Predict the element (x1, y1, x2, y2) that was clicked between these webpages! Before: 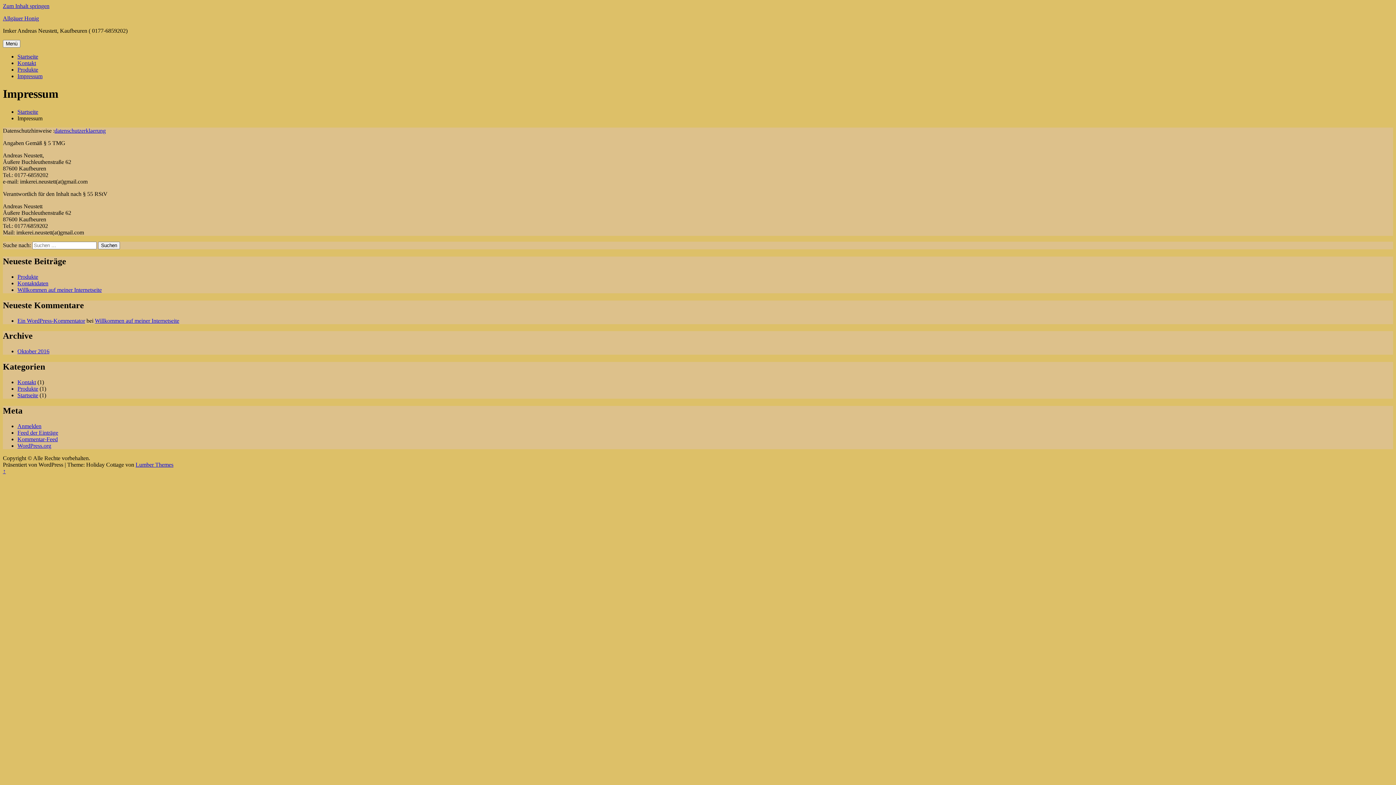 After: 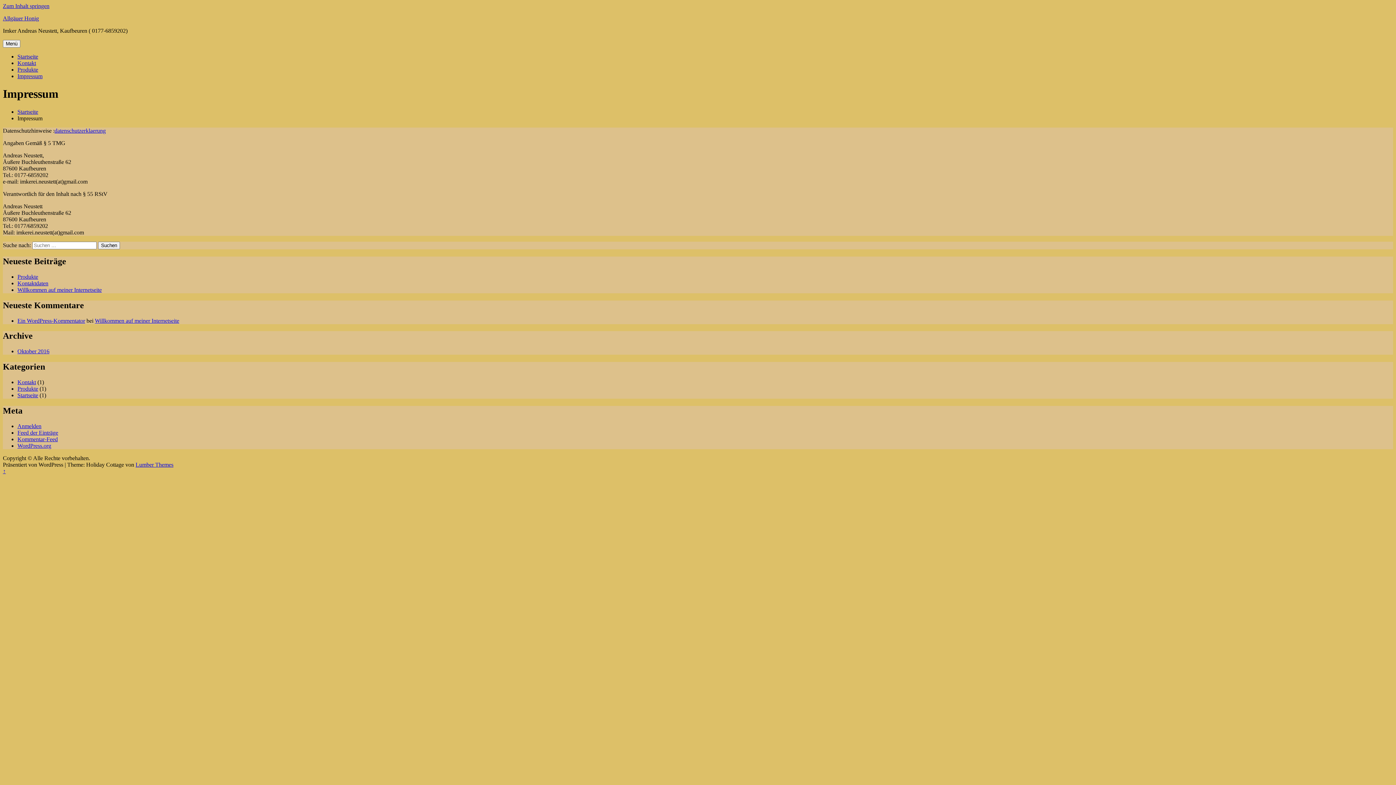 Action: label: datenschutzerklaerung bbox: (54, 127, 105, 133)